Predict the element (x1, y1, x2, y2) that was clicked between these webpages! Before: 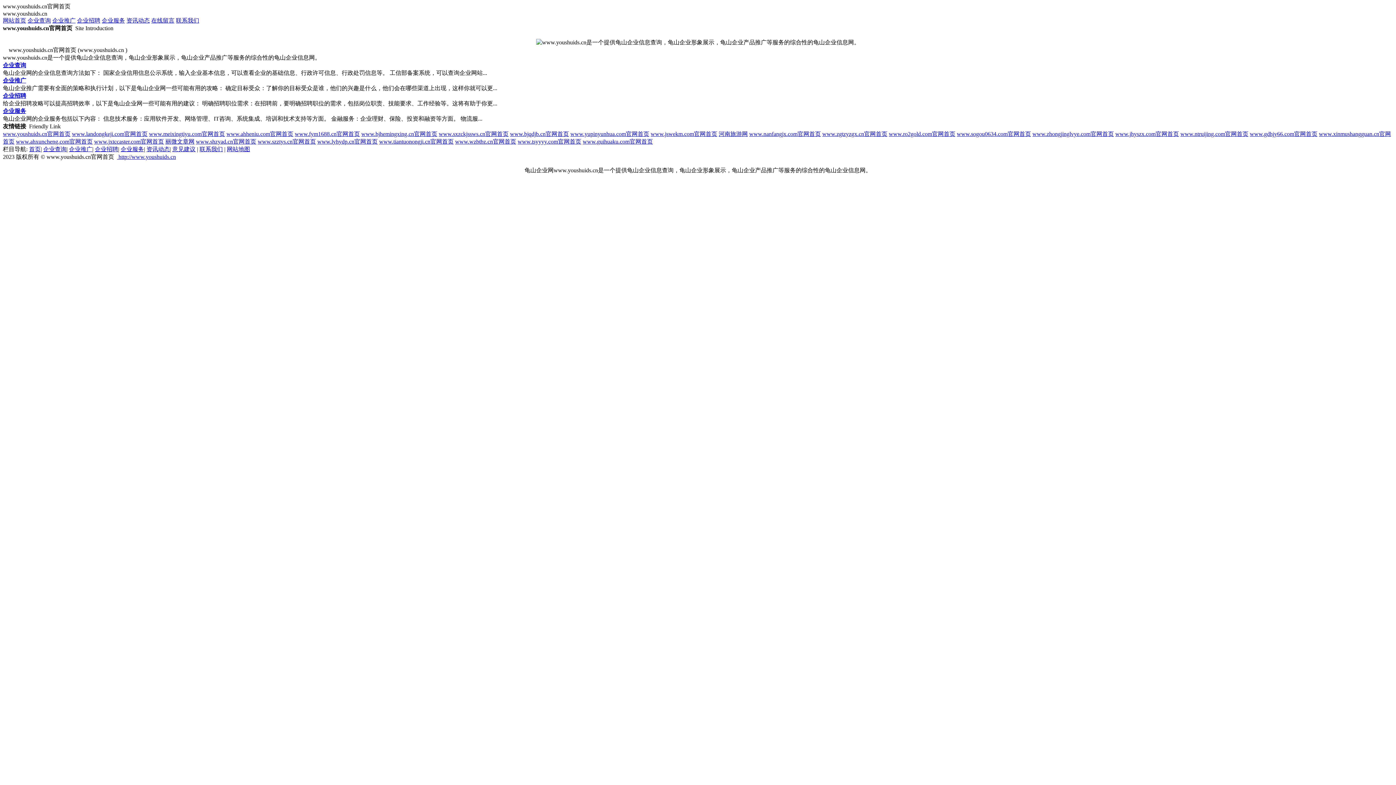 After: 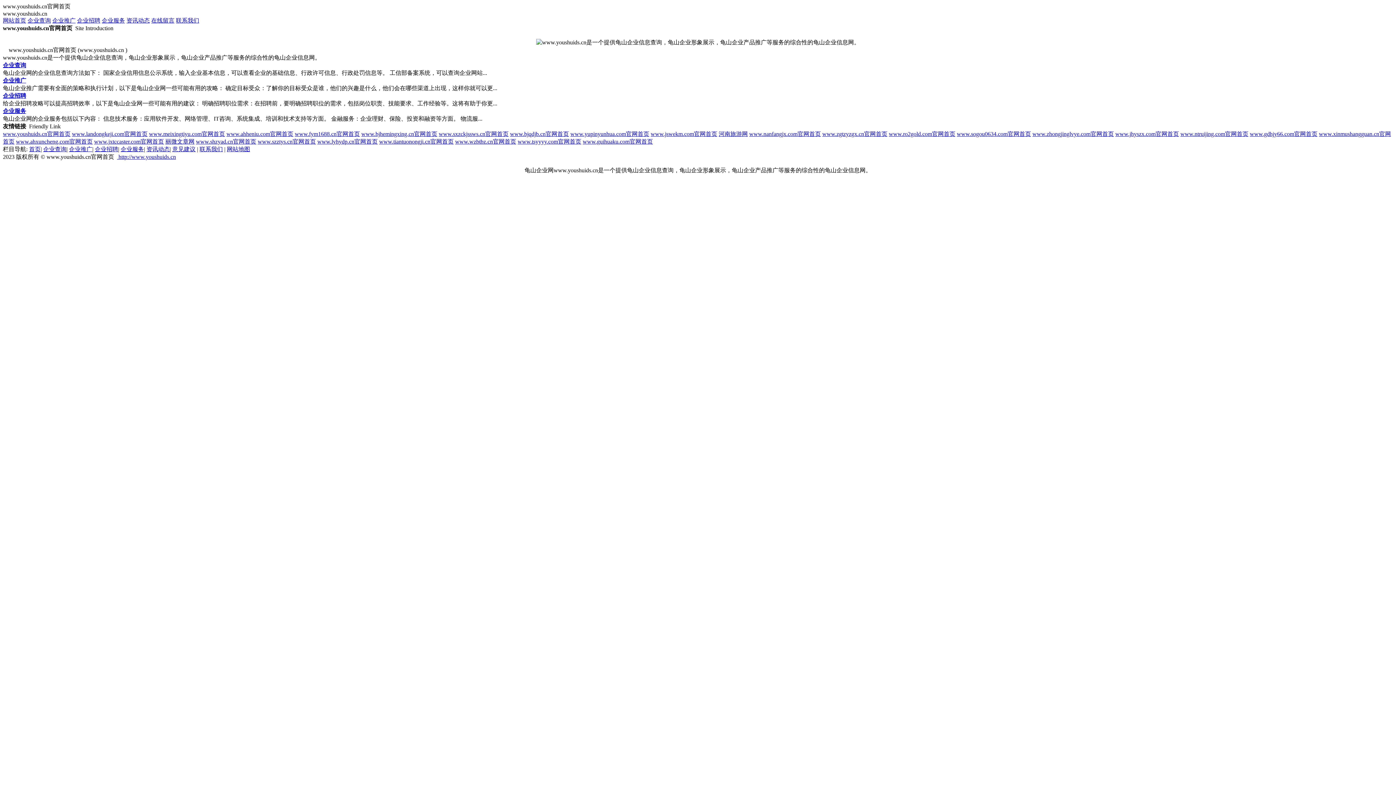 Action: label: 丽微文章网 bbox: (165, 138, 194, 144)